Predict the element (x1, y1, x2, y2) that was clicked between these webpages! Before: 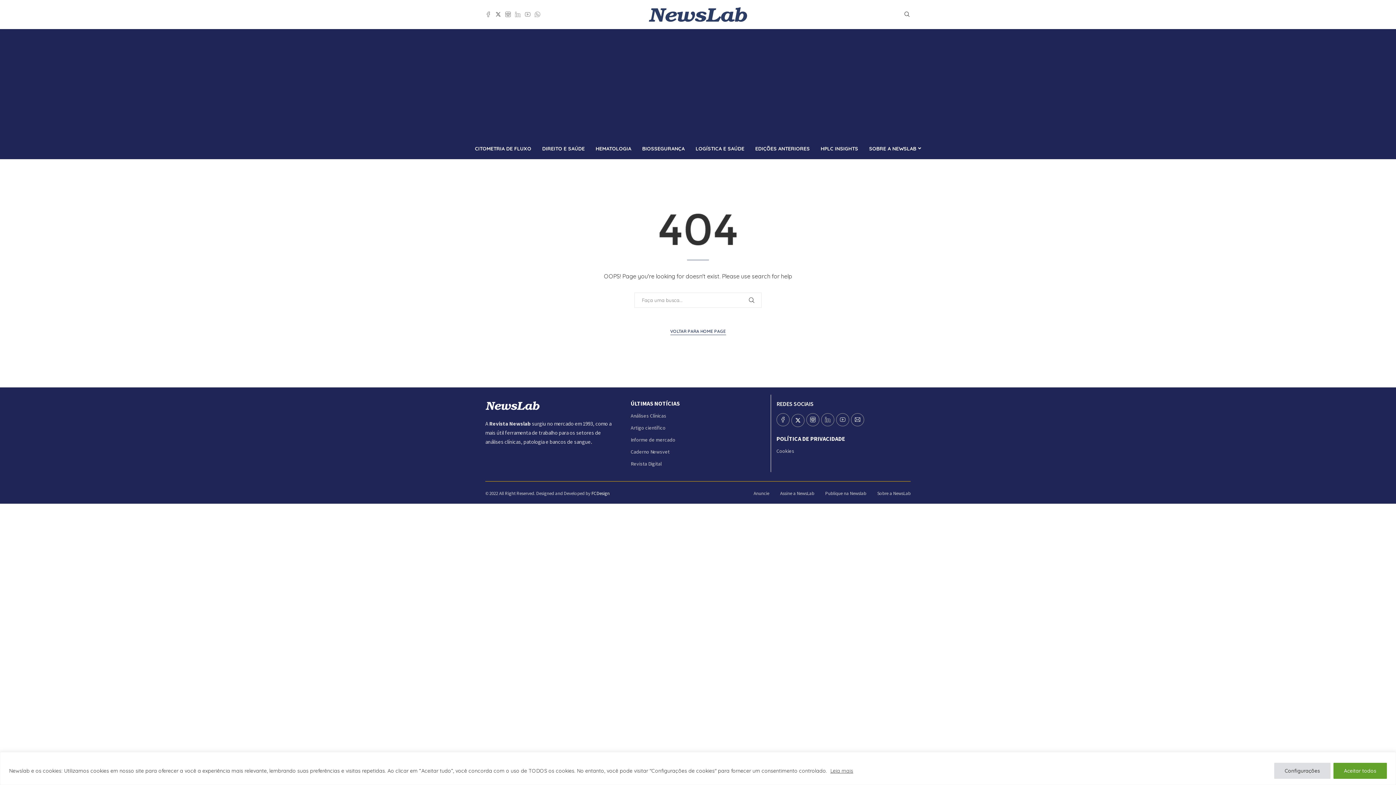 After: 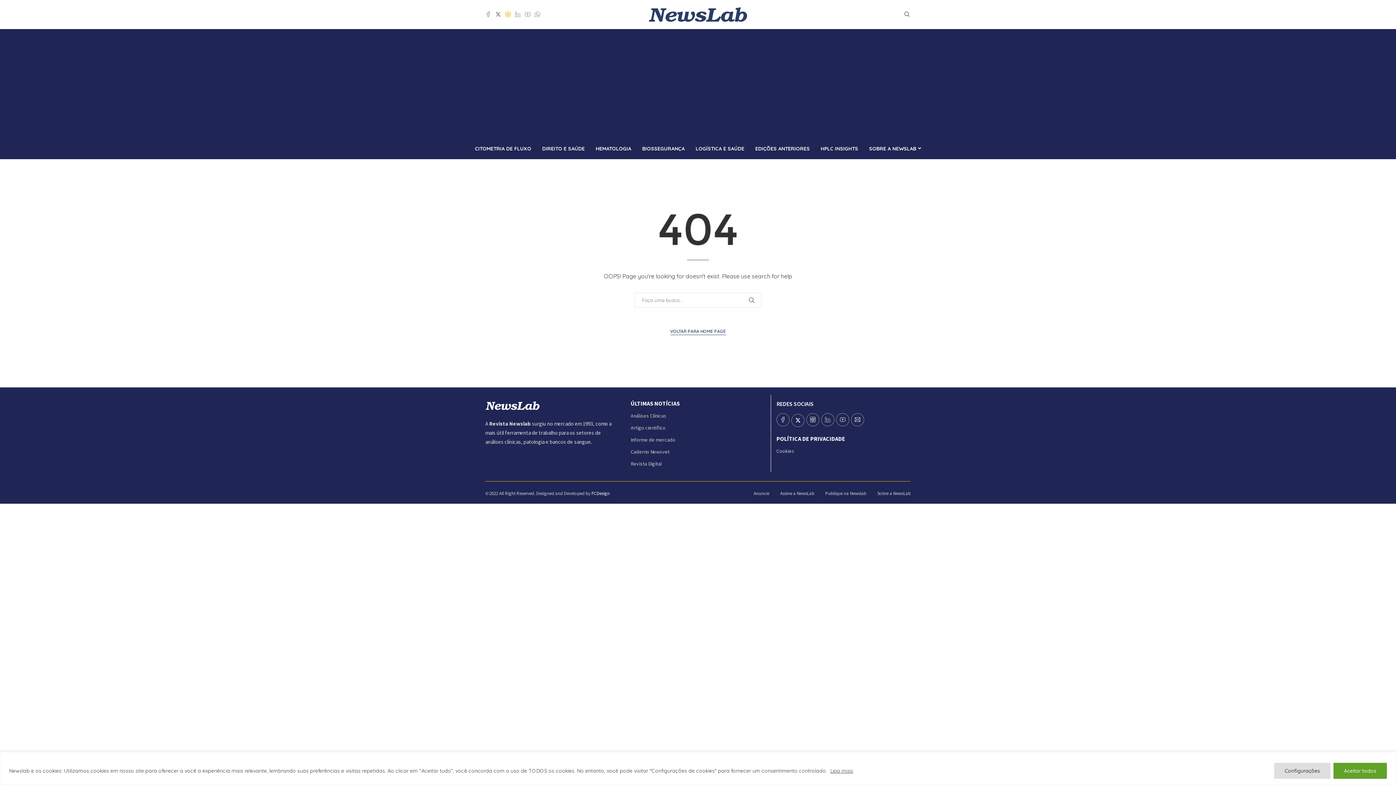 Action: label: Instagram bbox: (505, 11, 511, 17)